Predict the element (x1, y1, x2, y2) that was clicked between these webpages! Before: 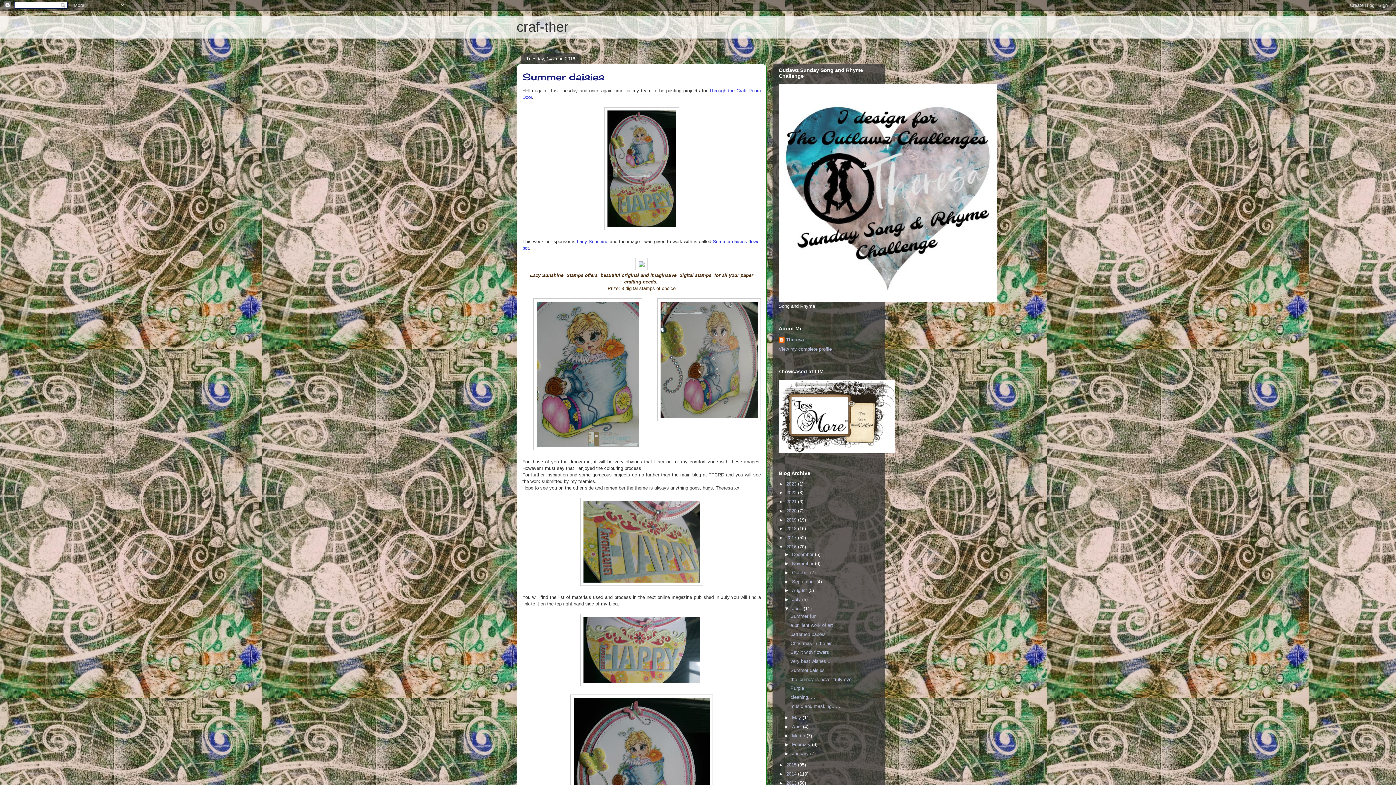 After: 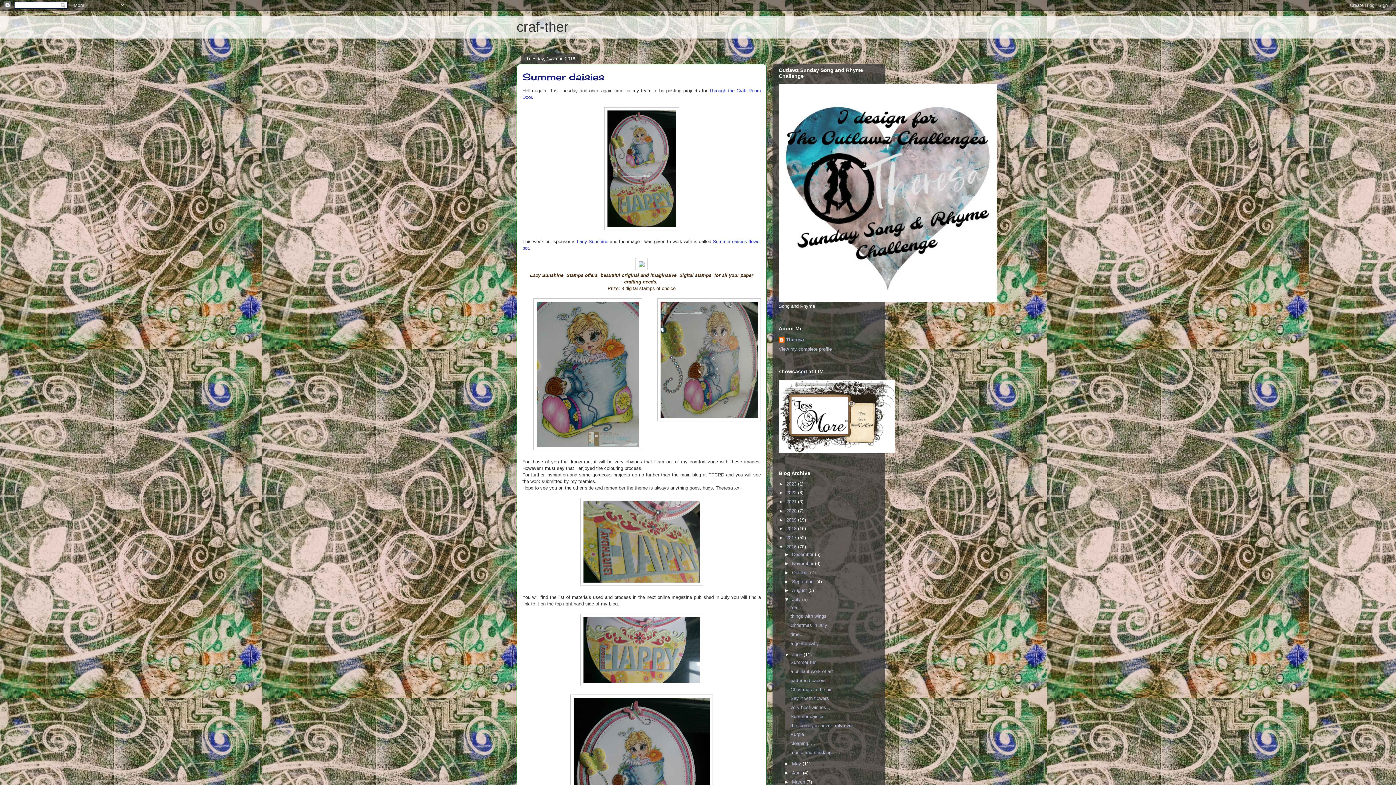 Action: label: ►   bbox: (784, 597, 792, 602)